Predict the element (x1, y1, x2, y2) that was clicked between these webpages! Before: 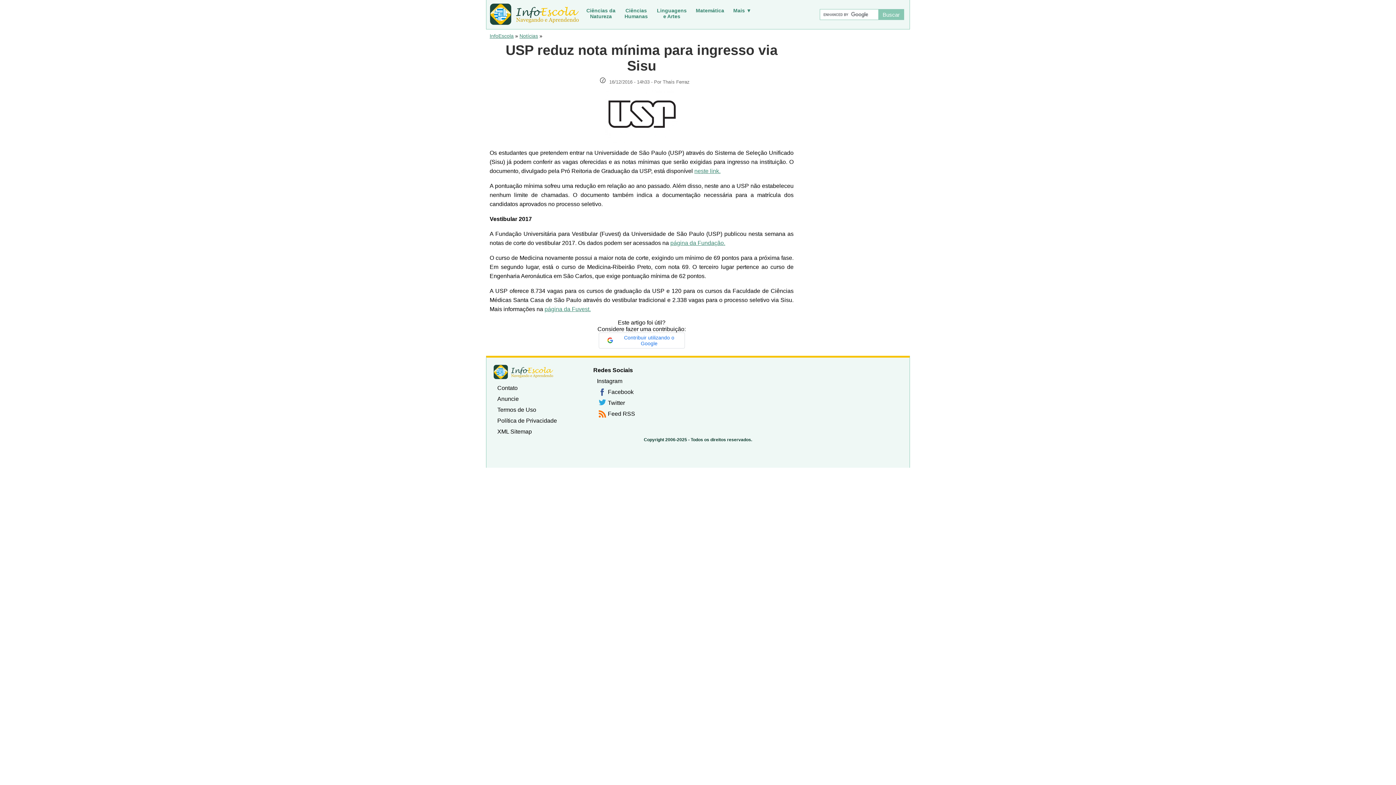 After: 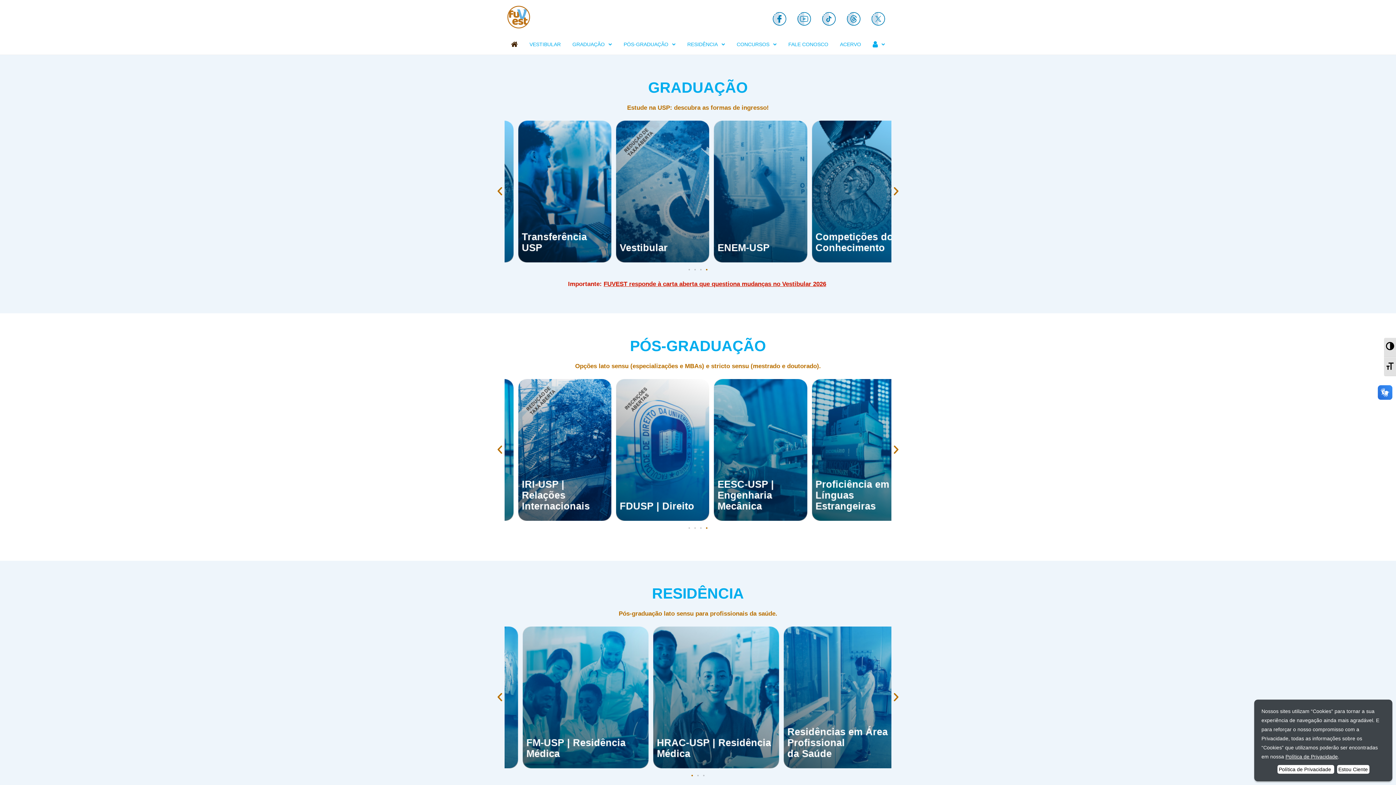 Action: bbox: (544, 306, 590, 312) label: página da Fuvest.